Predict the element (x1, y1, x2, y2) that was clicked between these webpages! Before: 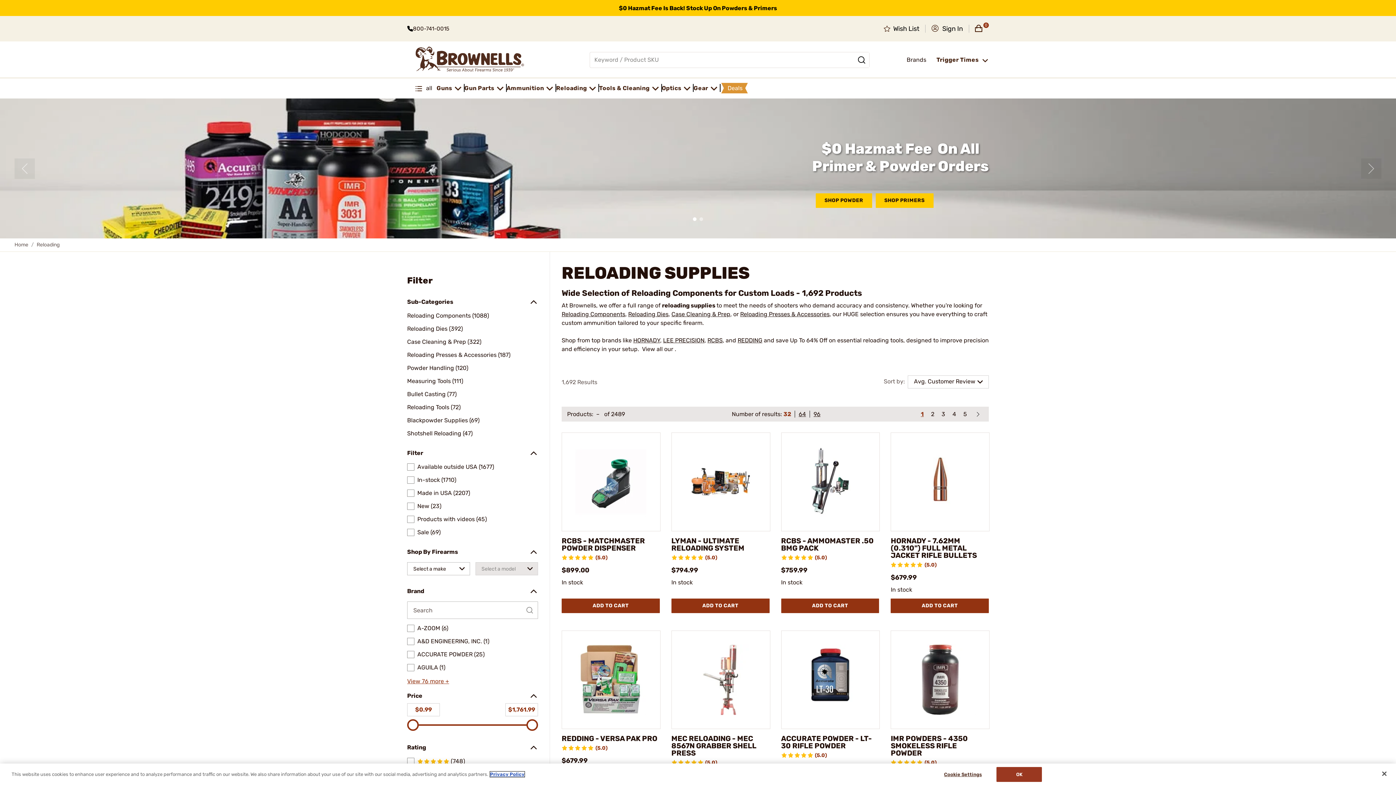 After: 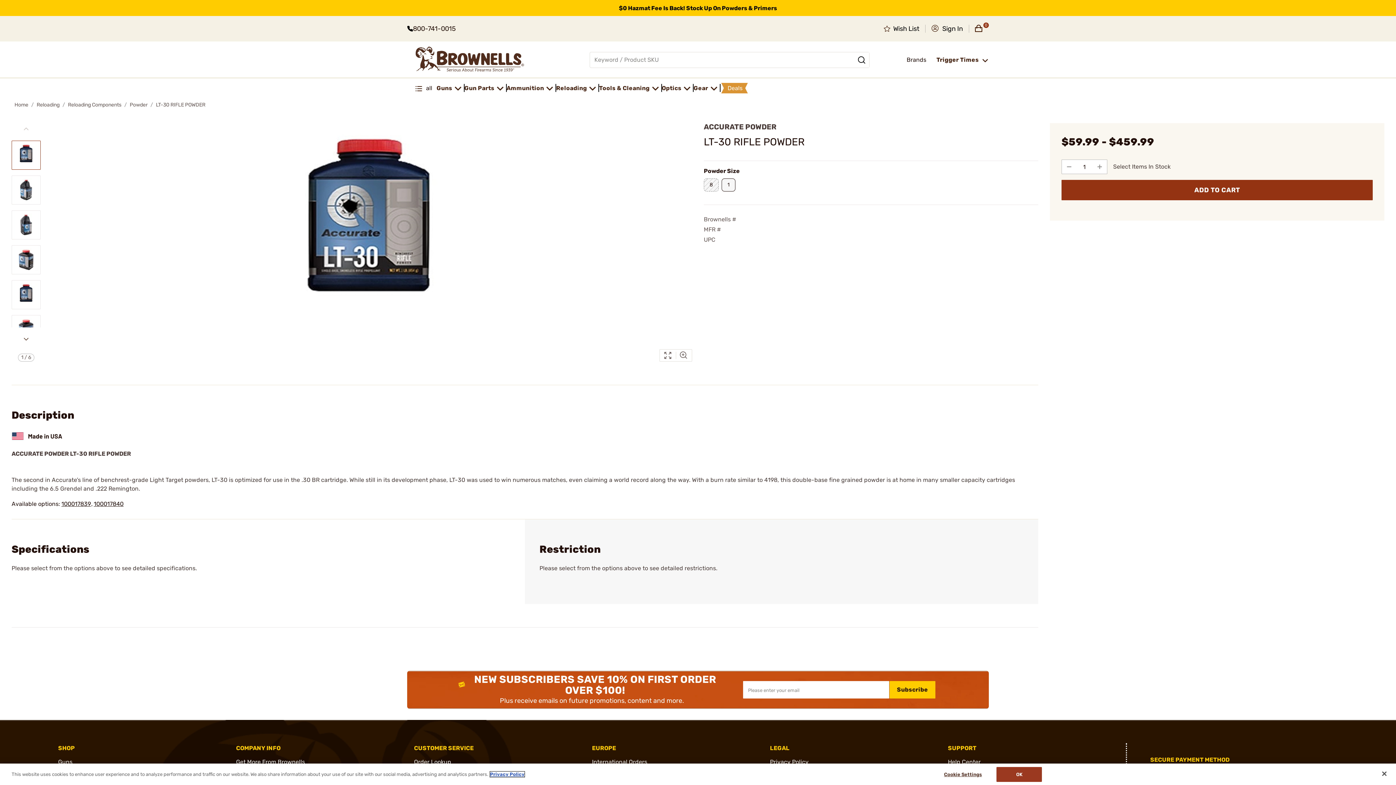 Action: label: ACCURATE POWDER - LT-30 RIFLE POWDER bbox: (781, 735, 879, 749)